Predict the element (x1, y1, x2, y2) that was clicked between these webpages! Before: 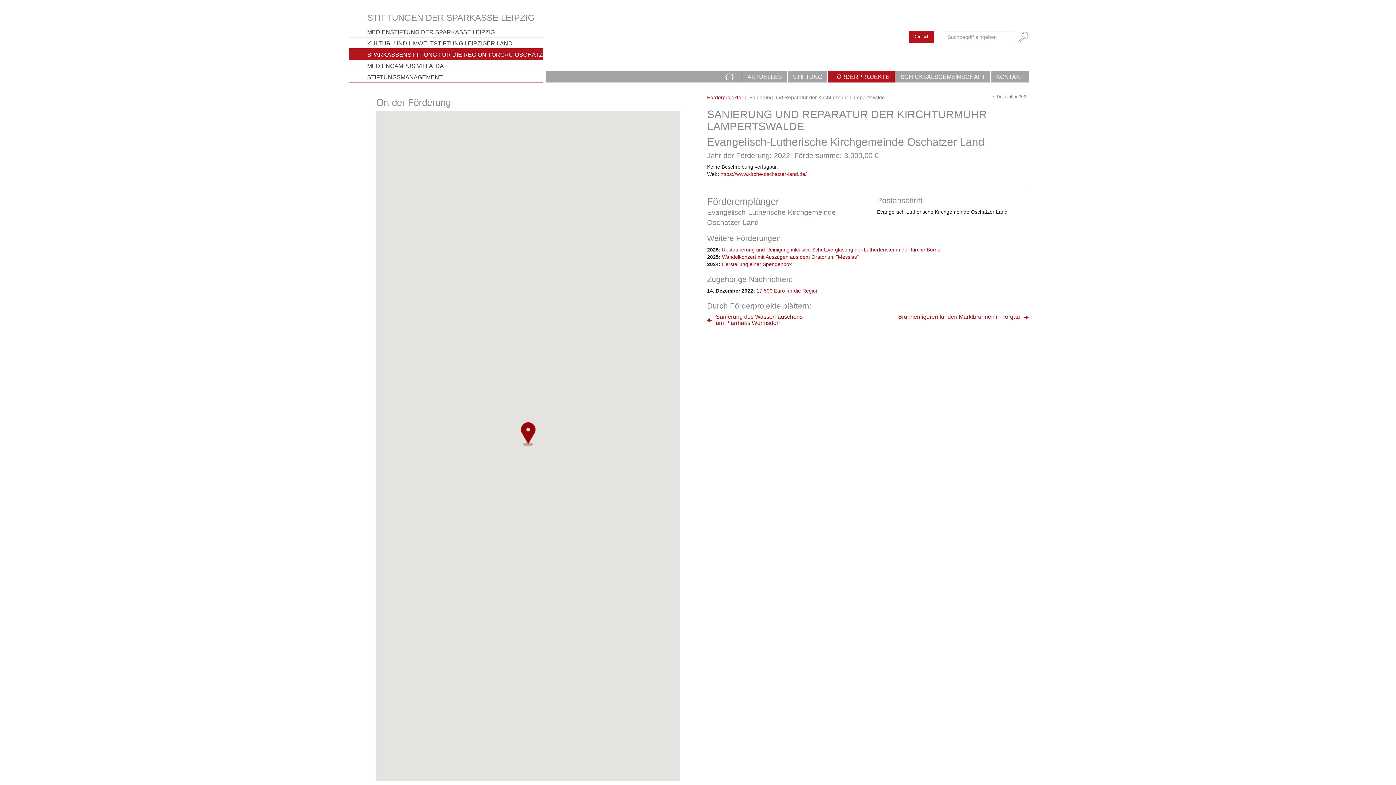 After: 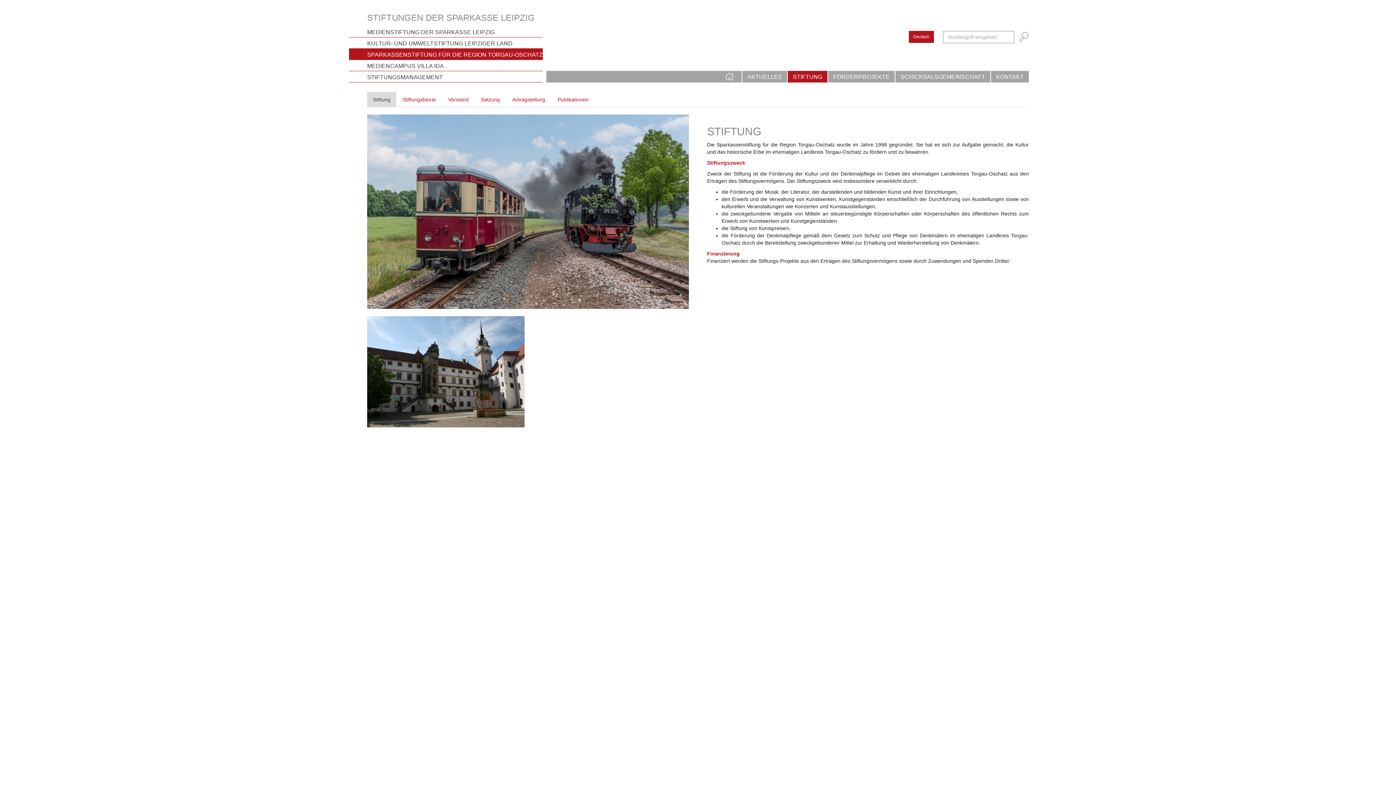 Action: label: STIFTUNG bbox: (788, 70, 827, 82)